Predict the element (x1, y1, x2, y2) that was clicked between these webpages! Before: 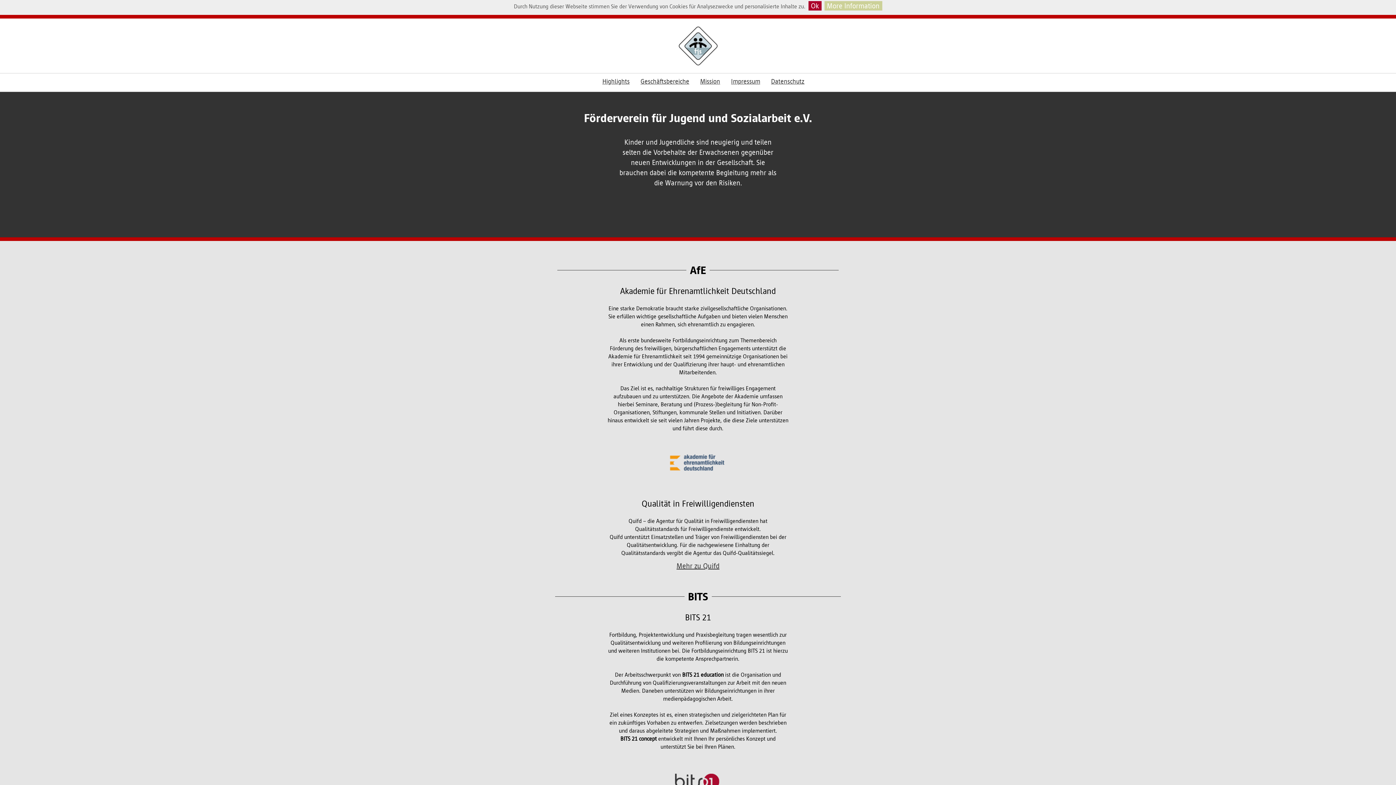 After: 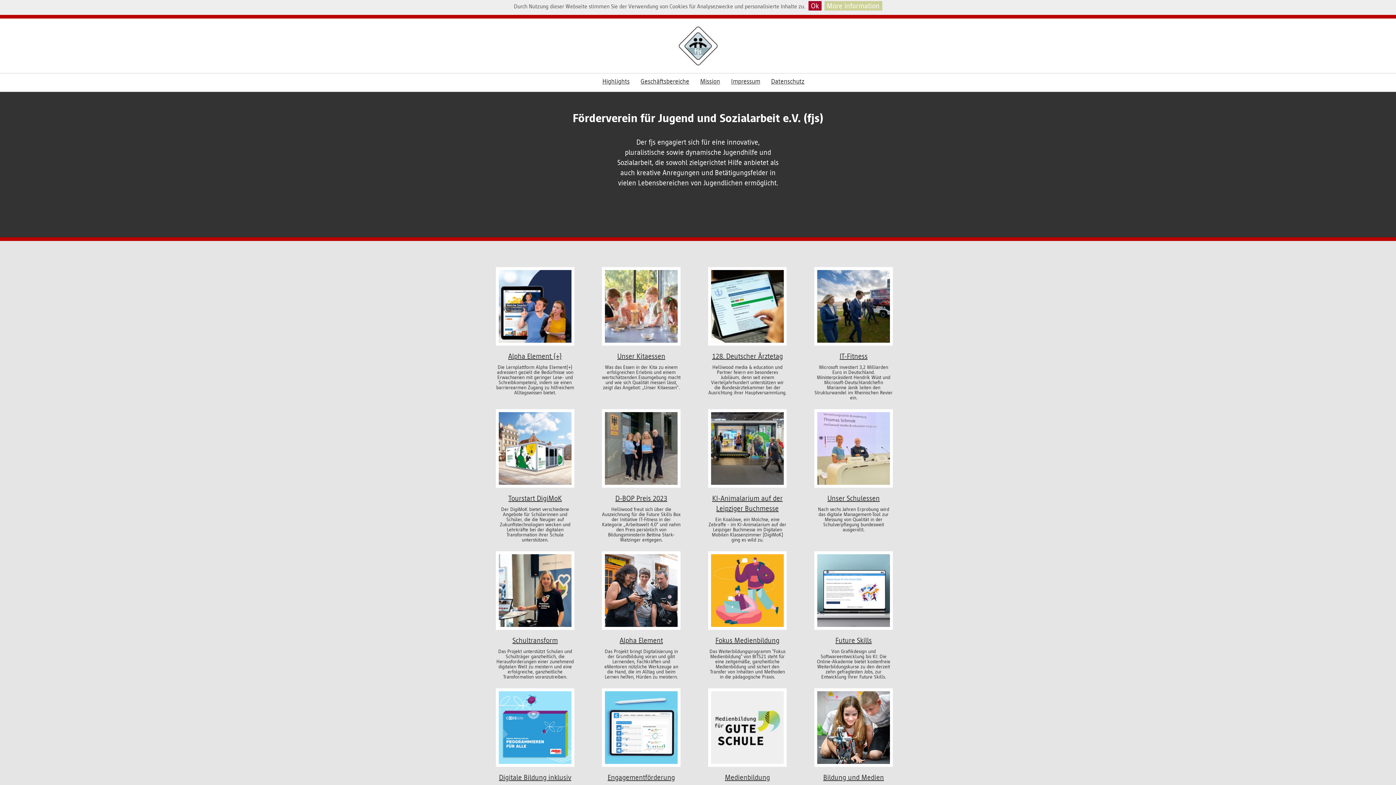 Action: bbox: (678, 41, 717, 49)